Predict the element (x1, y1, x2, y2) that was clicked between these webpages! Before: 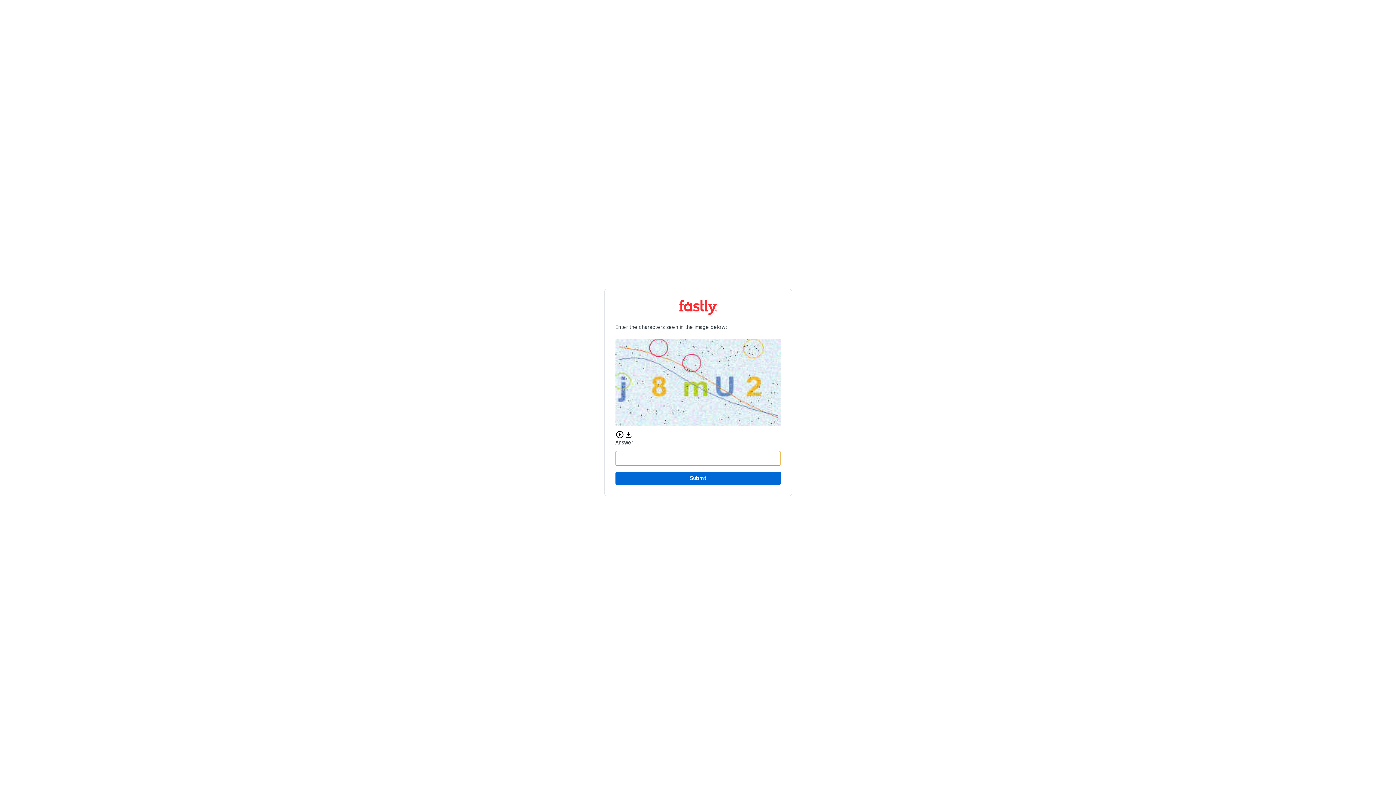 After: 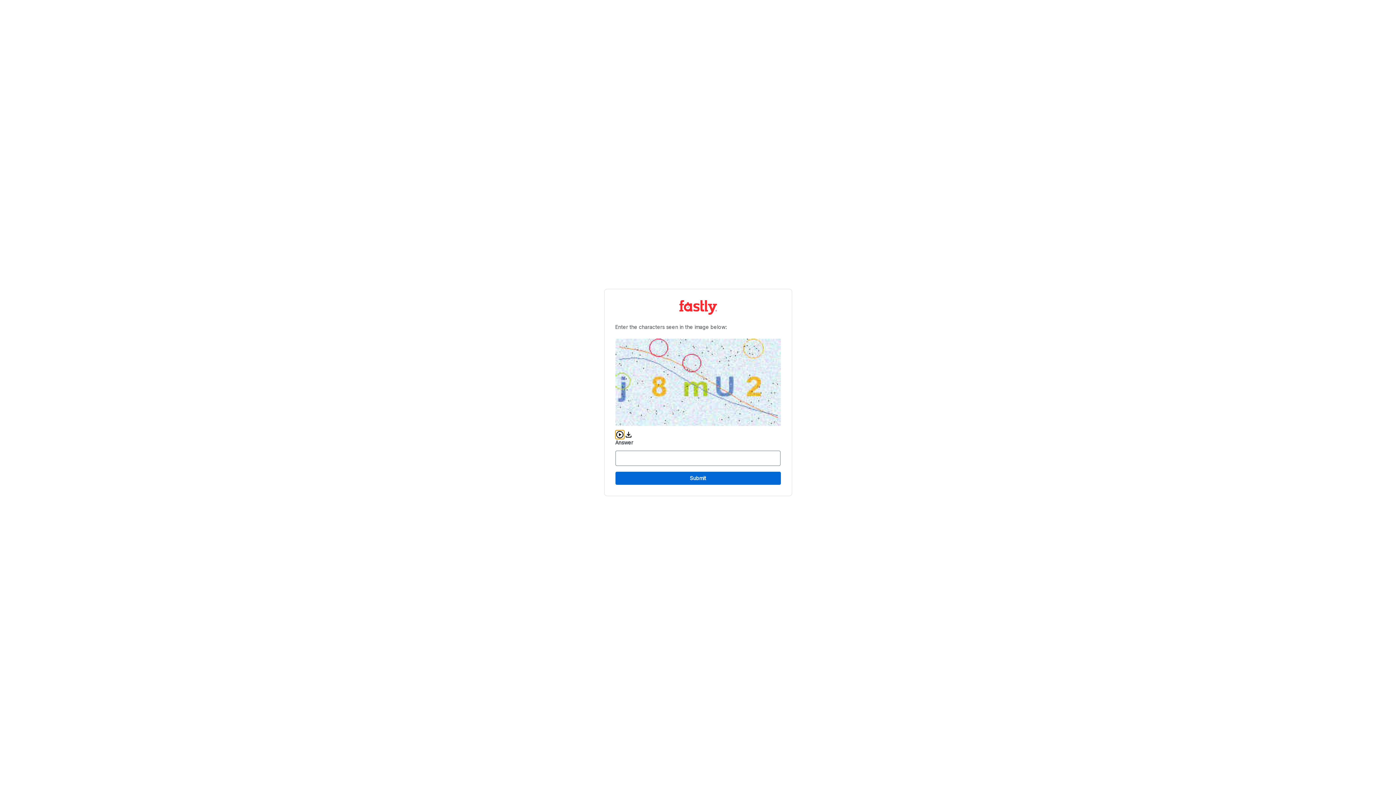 Action: bbox: (615, 430, 624, 439) label: Play audio CAPTCHA